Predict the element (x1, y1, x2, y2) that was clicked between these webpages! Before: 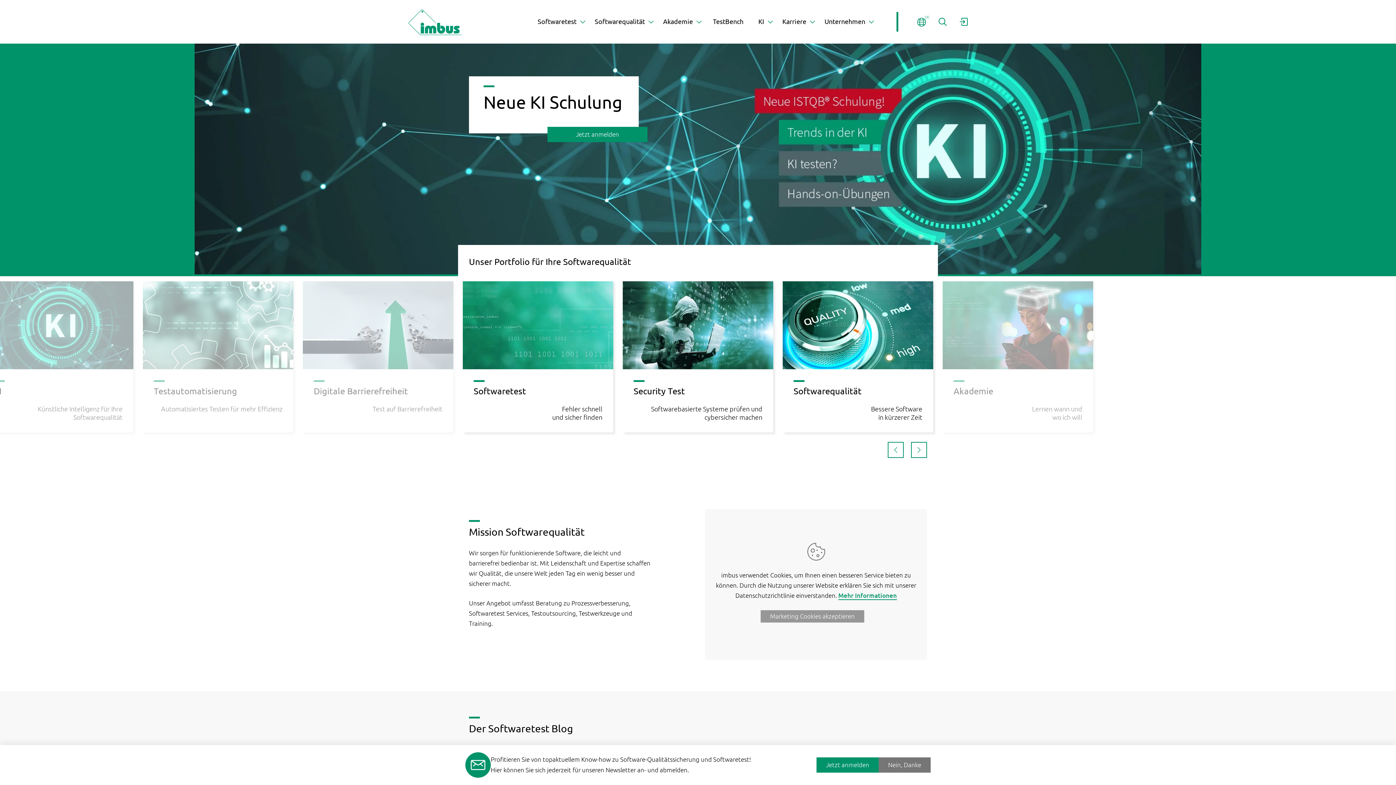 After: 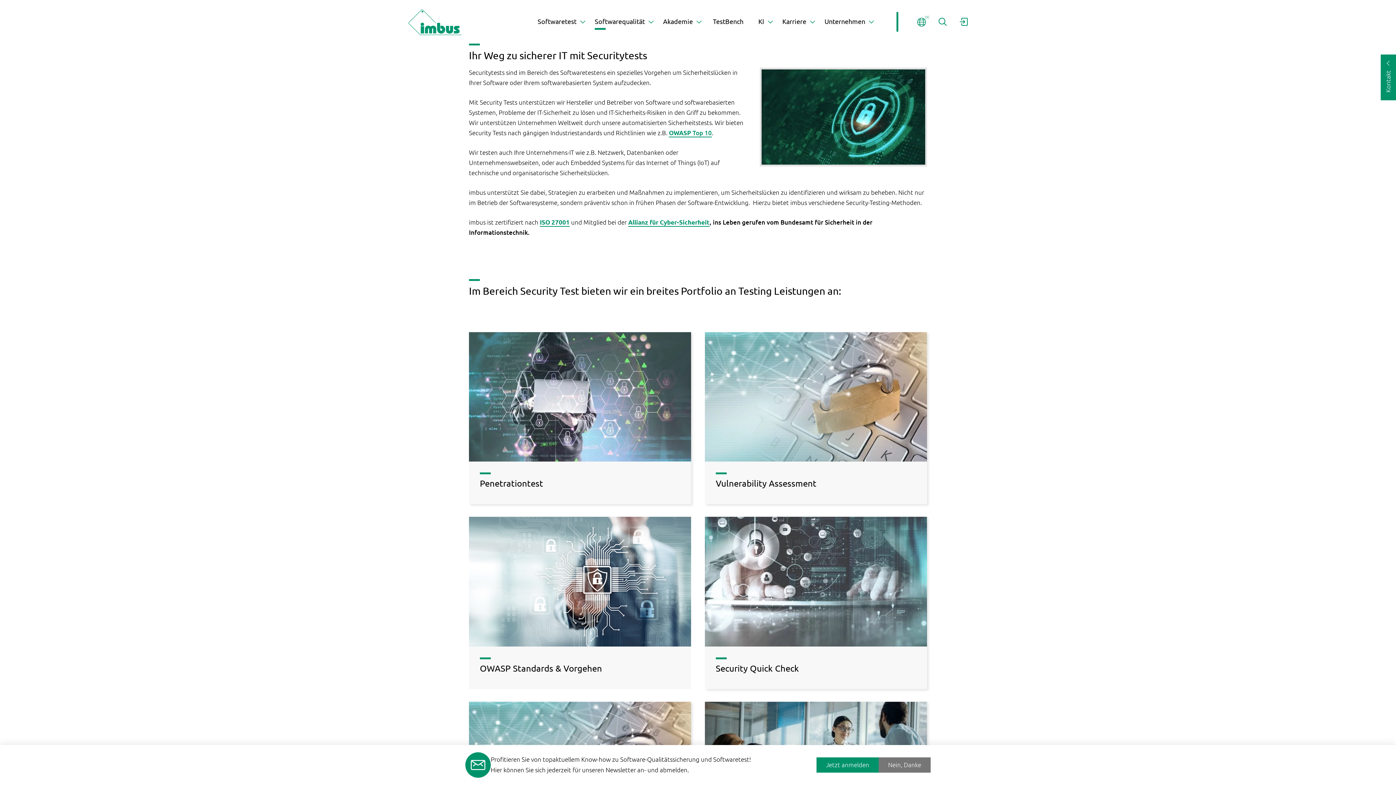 Action: label: Security Test

Softwarebasierte Systeme prüfen und cybersicher machen bbox: (1102, 281, 1253, 432)